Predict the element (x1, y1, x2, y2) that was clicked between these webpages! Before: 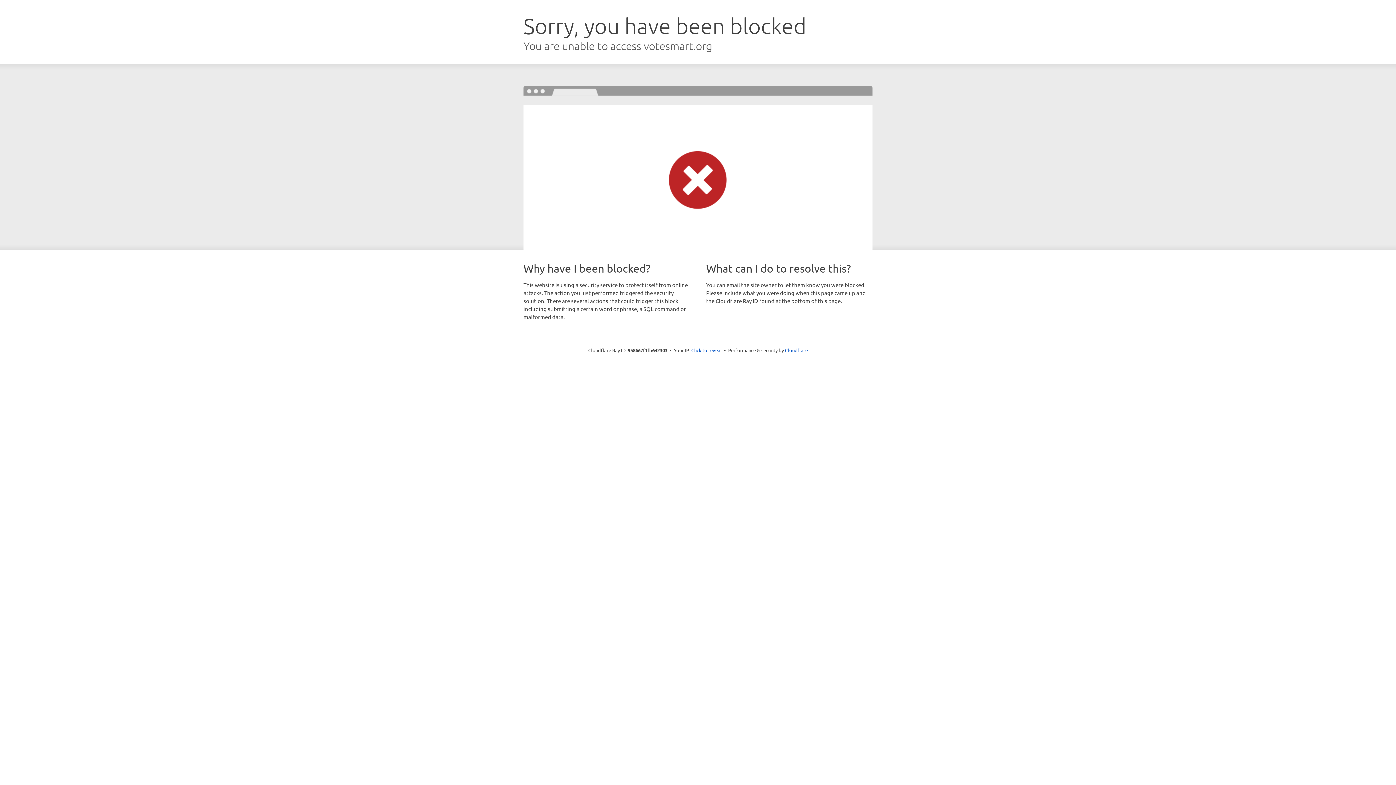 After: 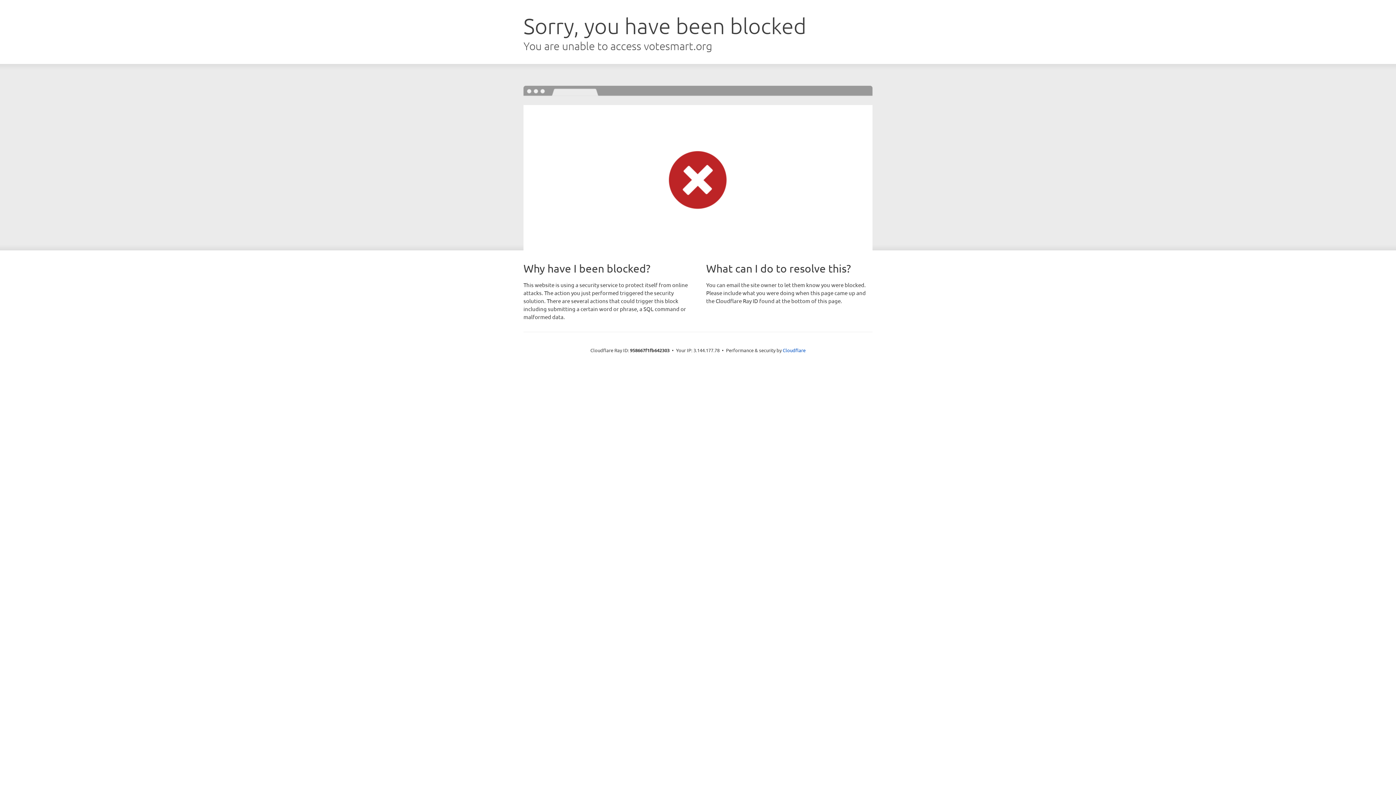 Action: label: Click to reveal bbox: (691, 346, 722, 353)